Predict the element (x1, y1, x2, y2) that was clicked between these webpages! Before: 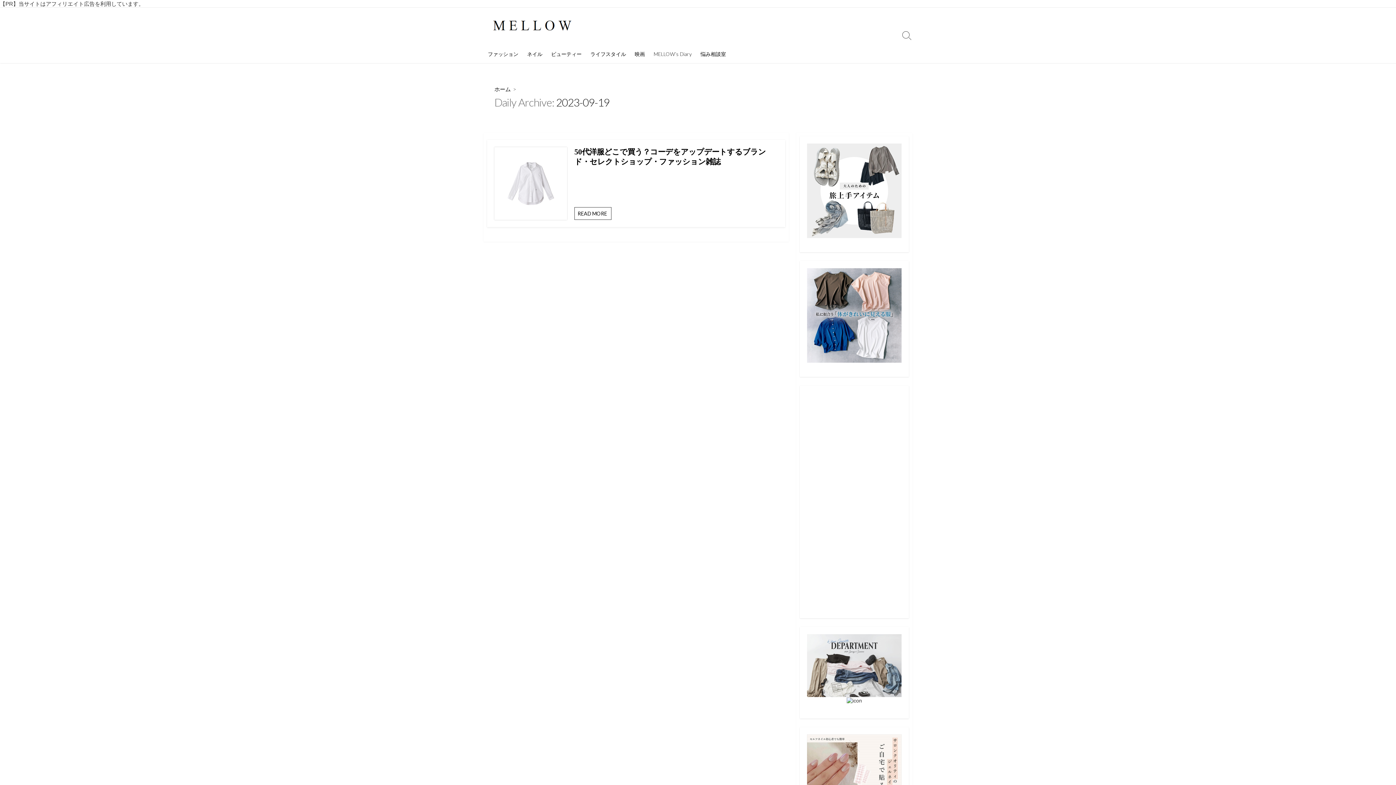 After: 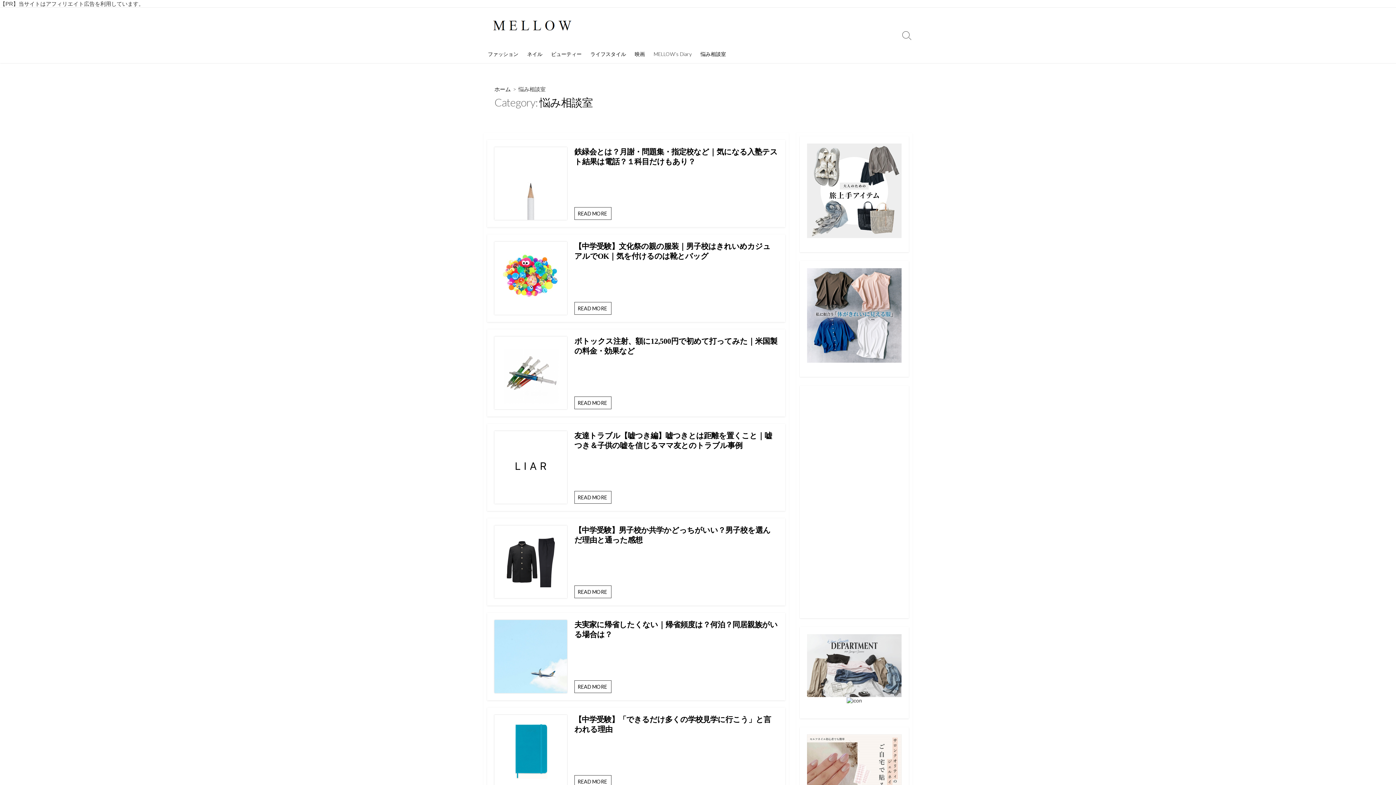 Action: label: 悩み相談室 bbox: (696, 45, 730, 63)